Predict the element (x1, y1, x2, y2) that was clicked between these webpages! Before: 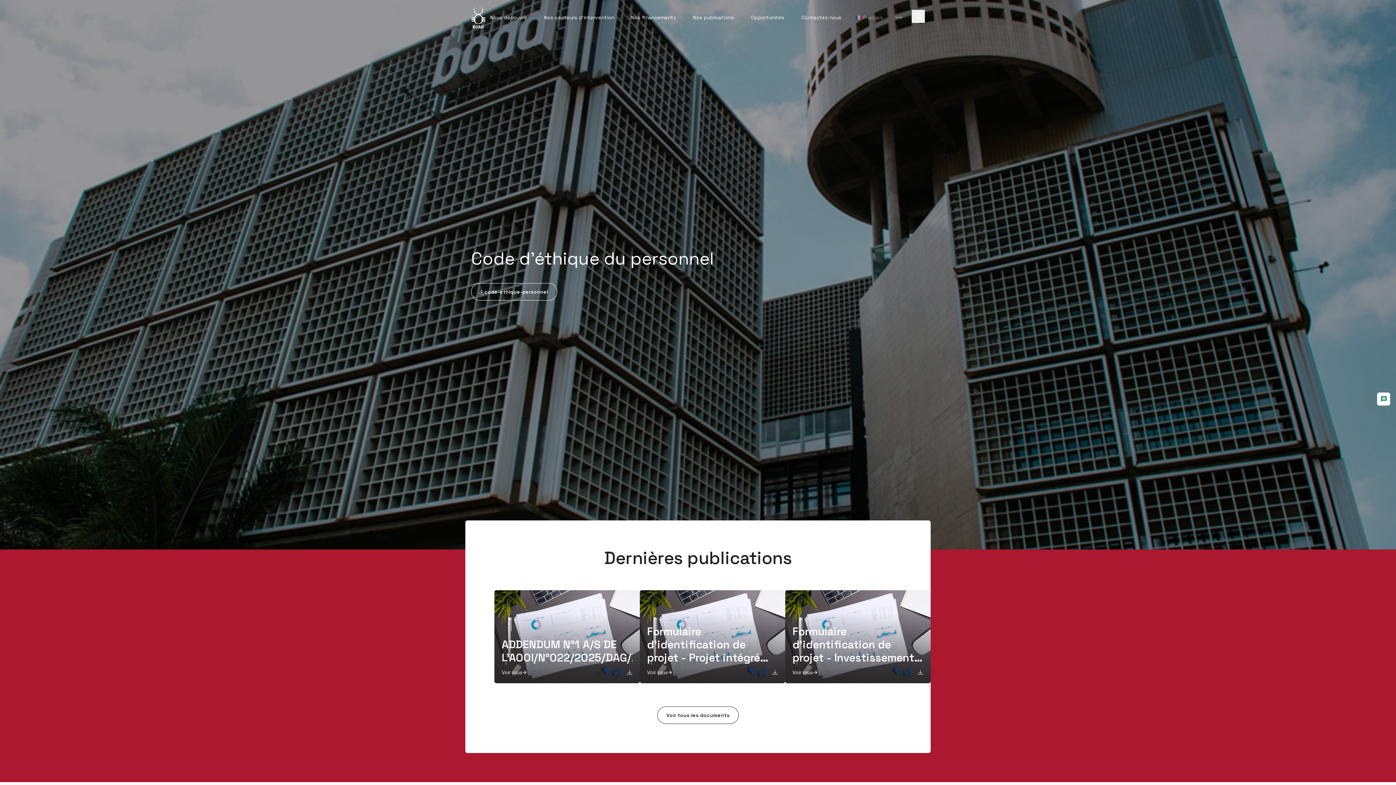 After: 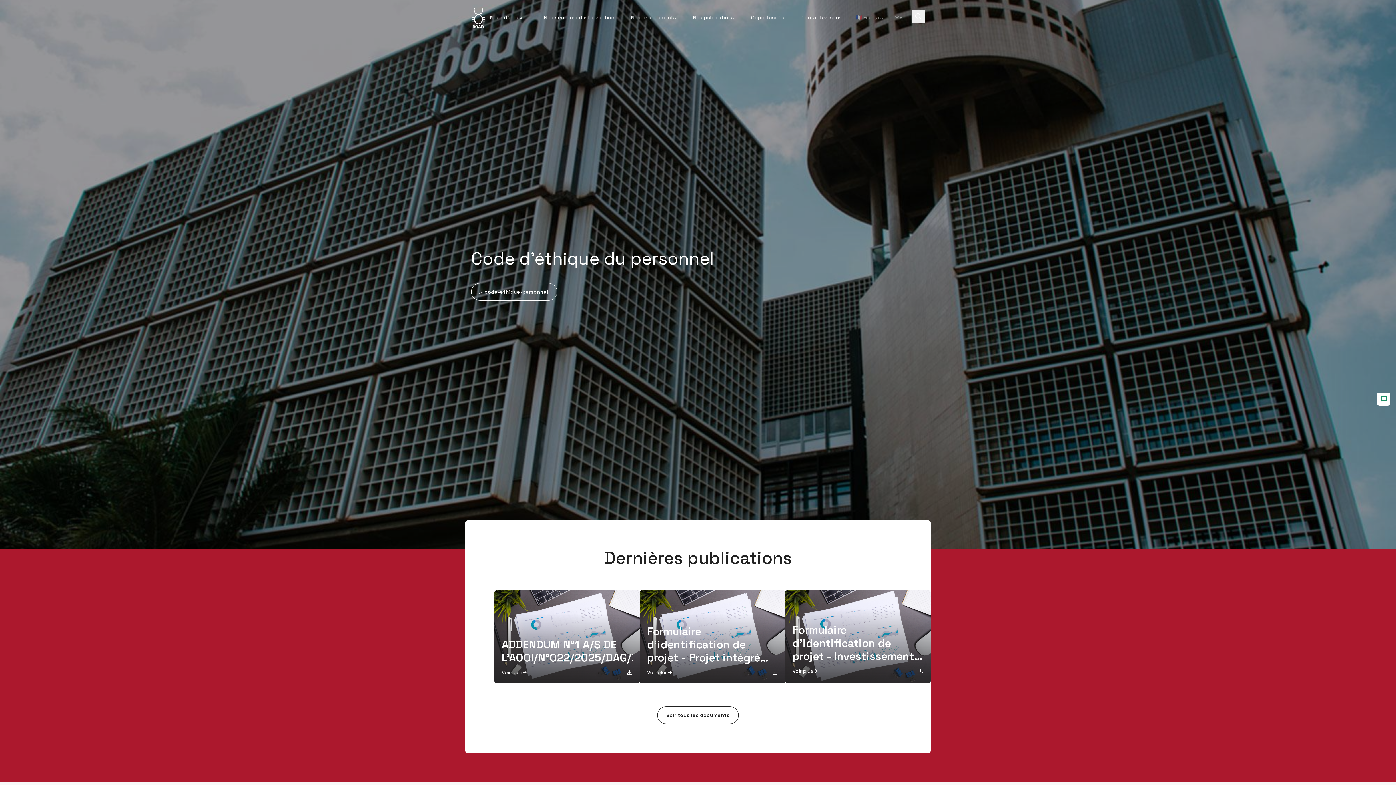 Action: bbox: (917, 669, 923, 675)